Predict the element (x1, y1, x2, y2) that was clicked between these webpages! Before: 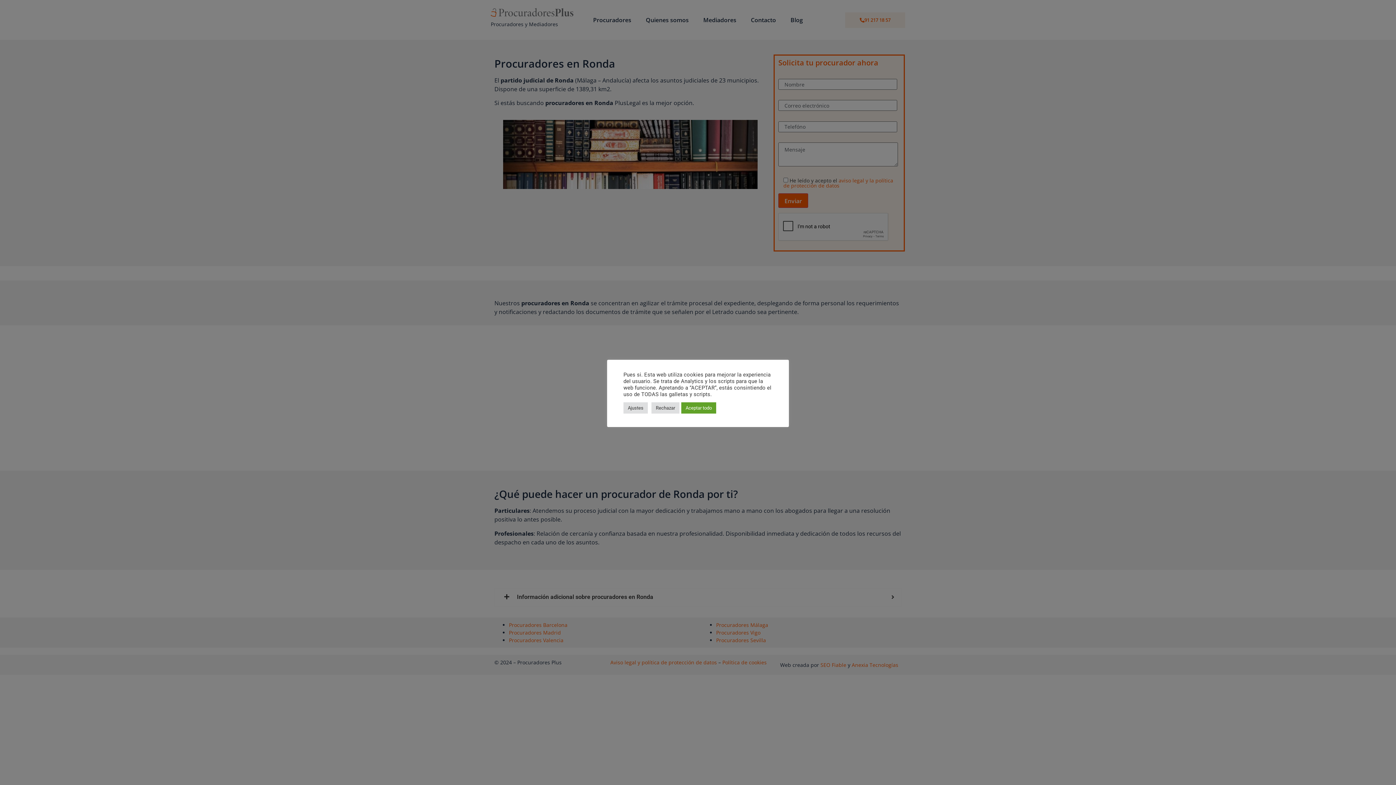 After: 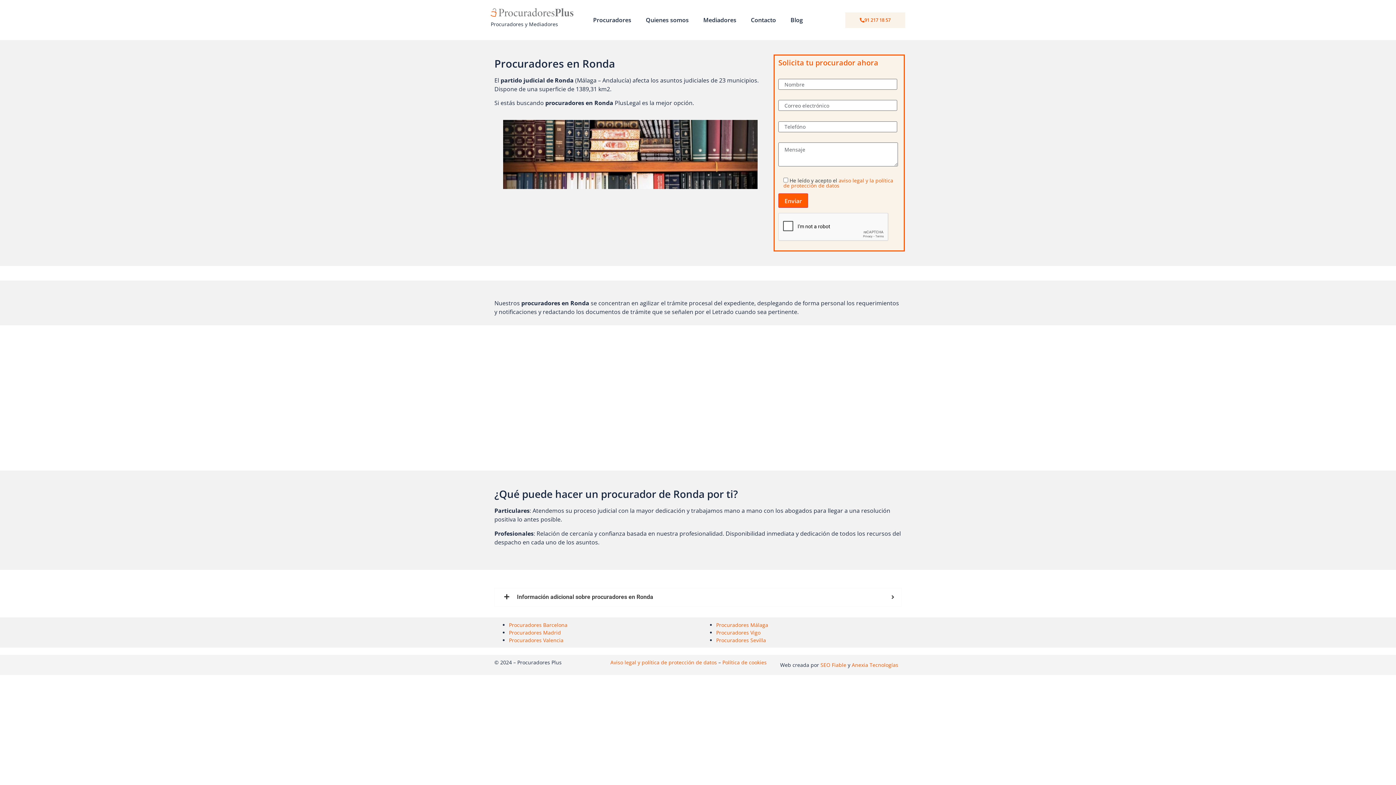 Action: label: Aceptar todo bbox: (681, 402, 716, 413)